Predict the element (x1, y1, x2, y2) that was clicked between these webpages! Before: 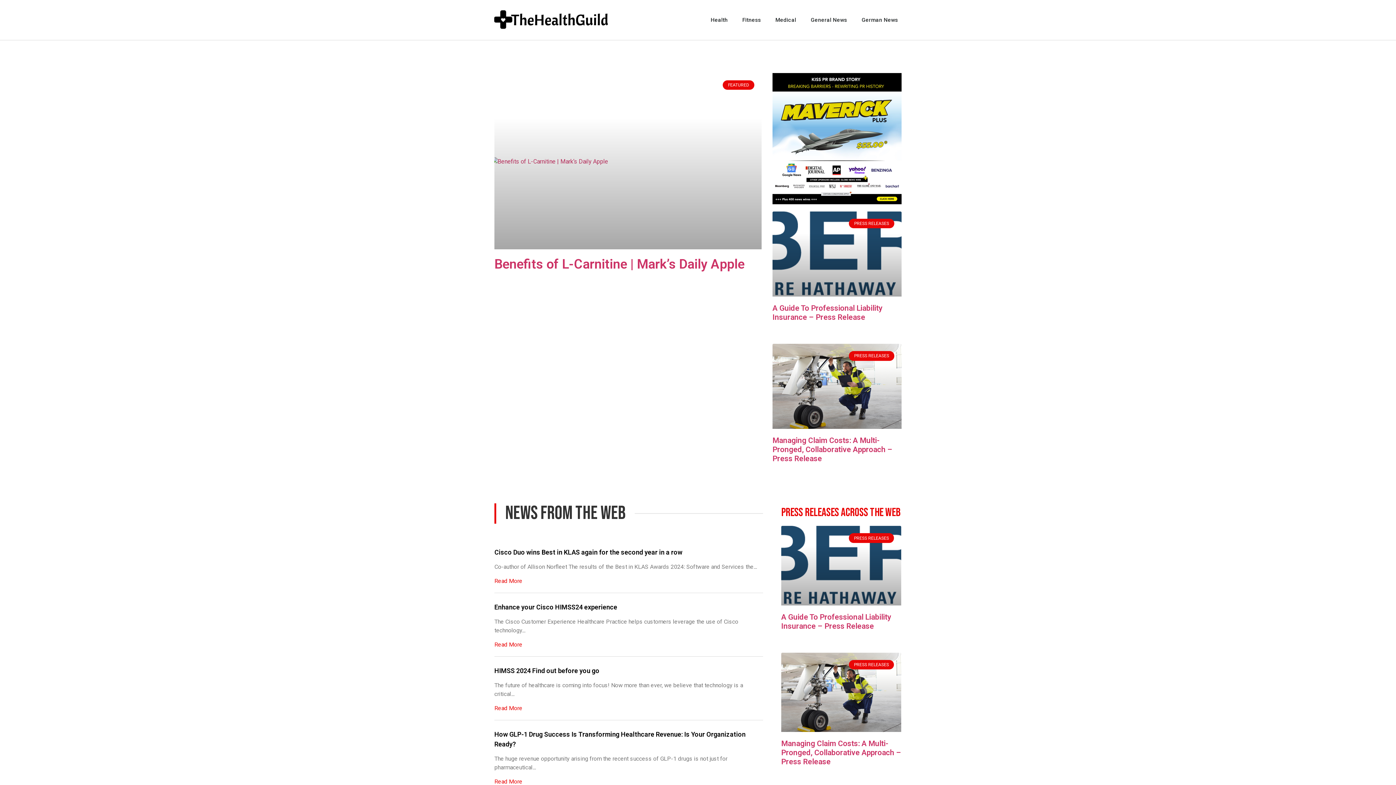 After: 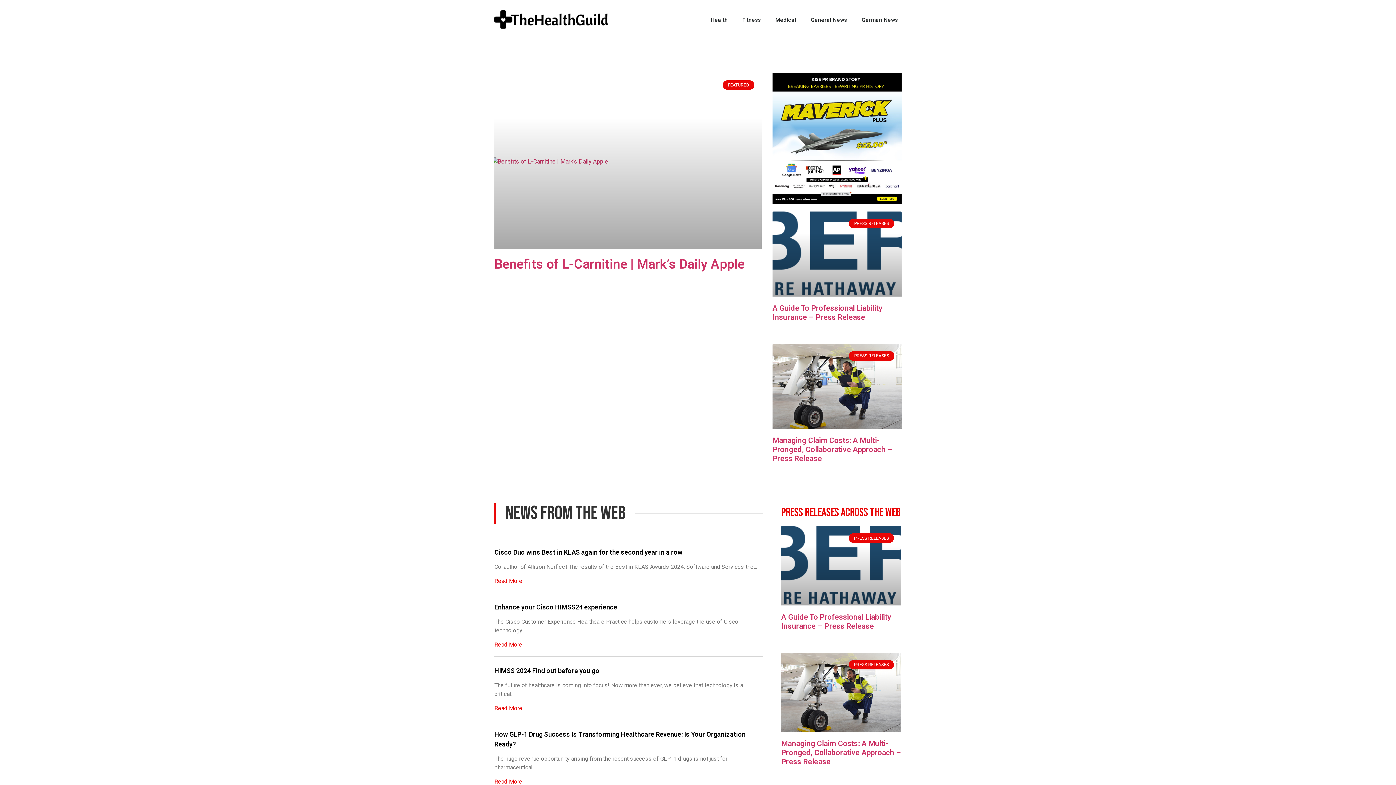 Action: bbox: (768, 0, 803, 40) label: Medical